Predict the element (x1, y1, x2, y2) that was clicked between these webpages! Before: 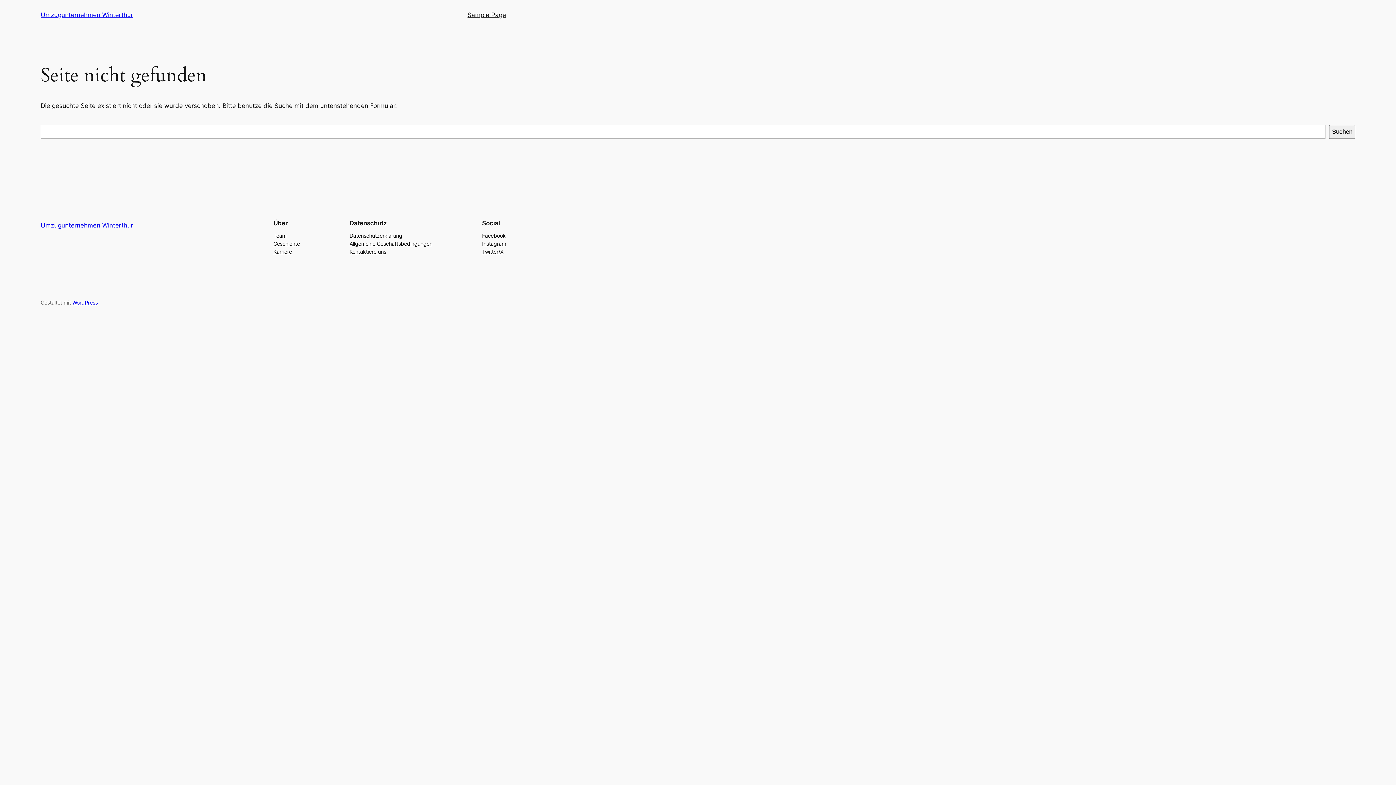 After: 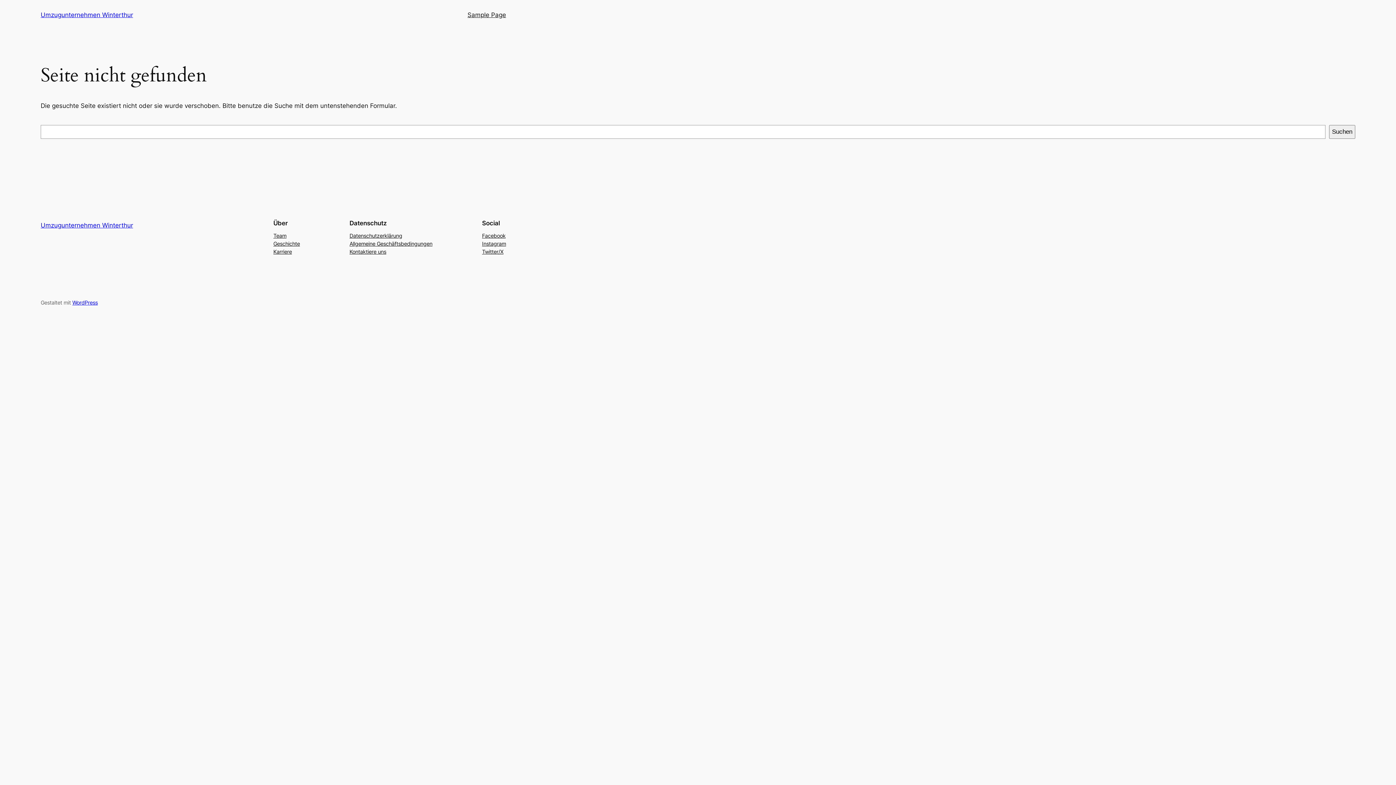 Action: label: Instagram bbox: (482, 239, 506, 247)